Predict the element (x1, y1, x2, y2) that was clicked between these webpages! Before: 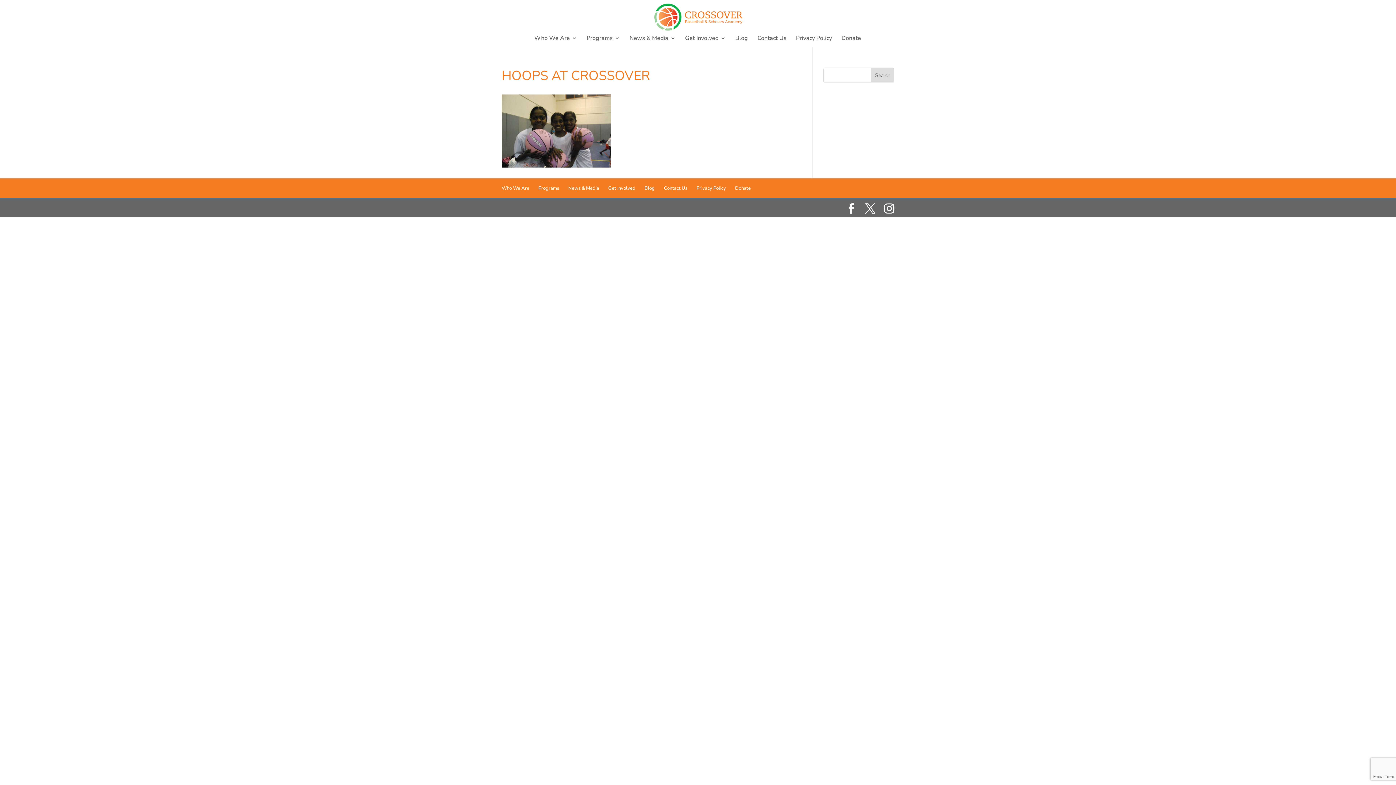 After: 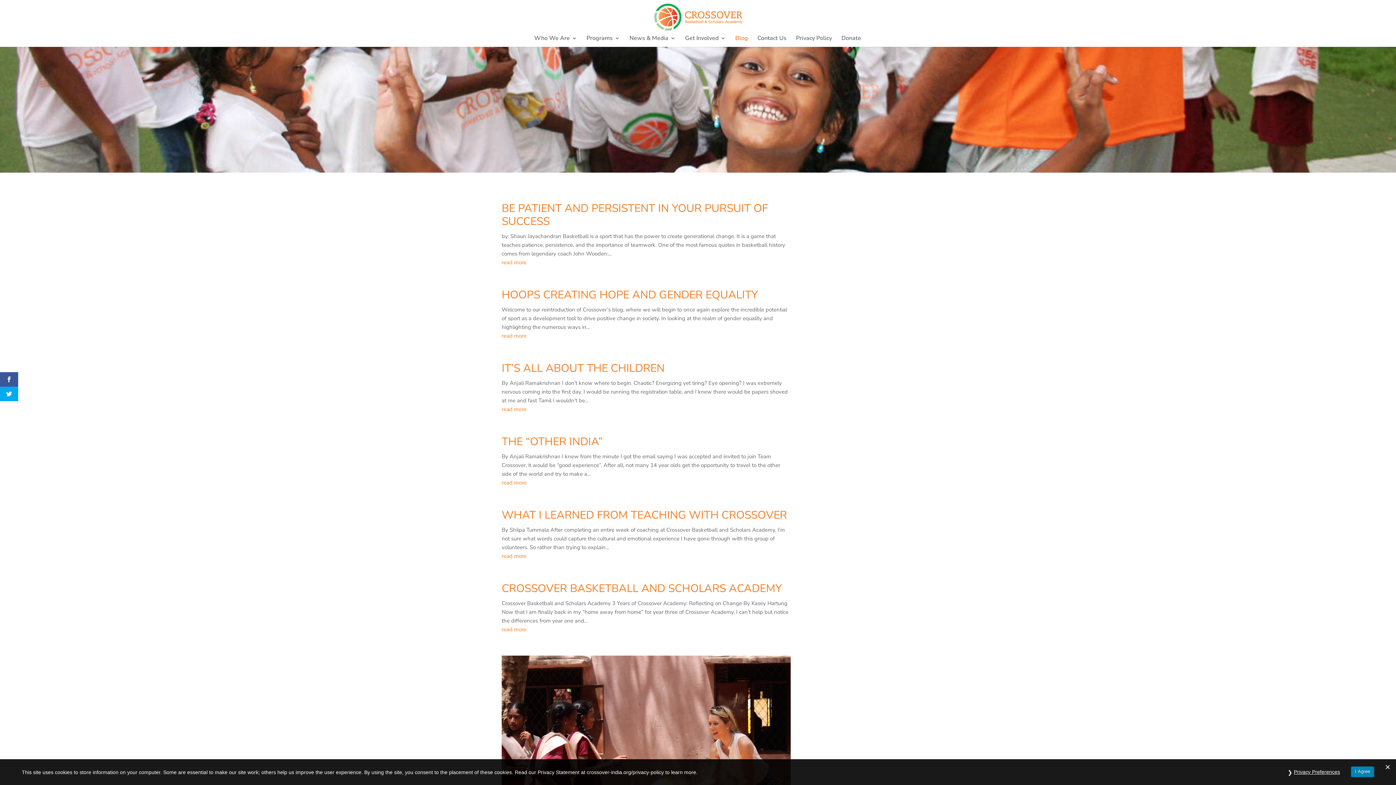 Action: bbox: (644, 185, 654, 191) label: Blog